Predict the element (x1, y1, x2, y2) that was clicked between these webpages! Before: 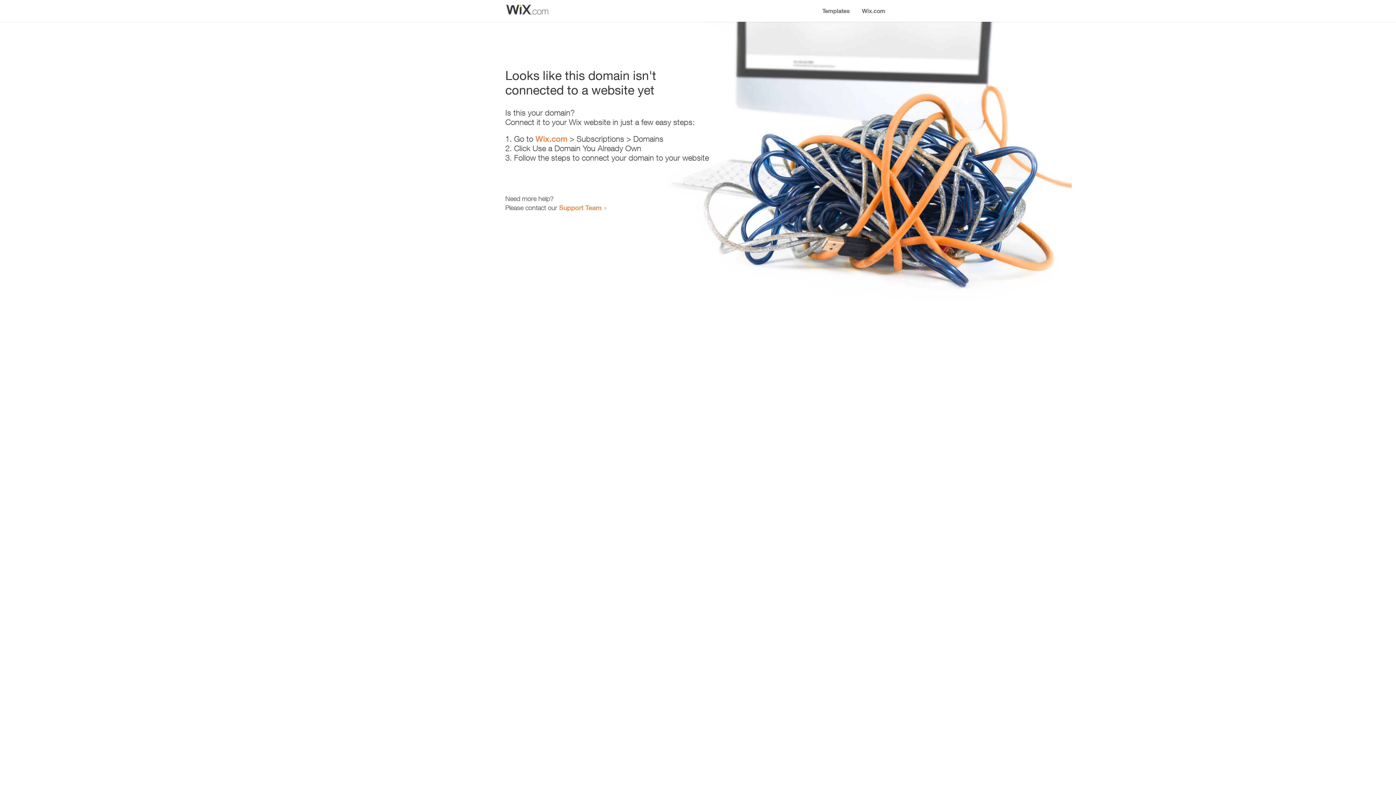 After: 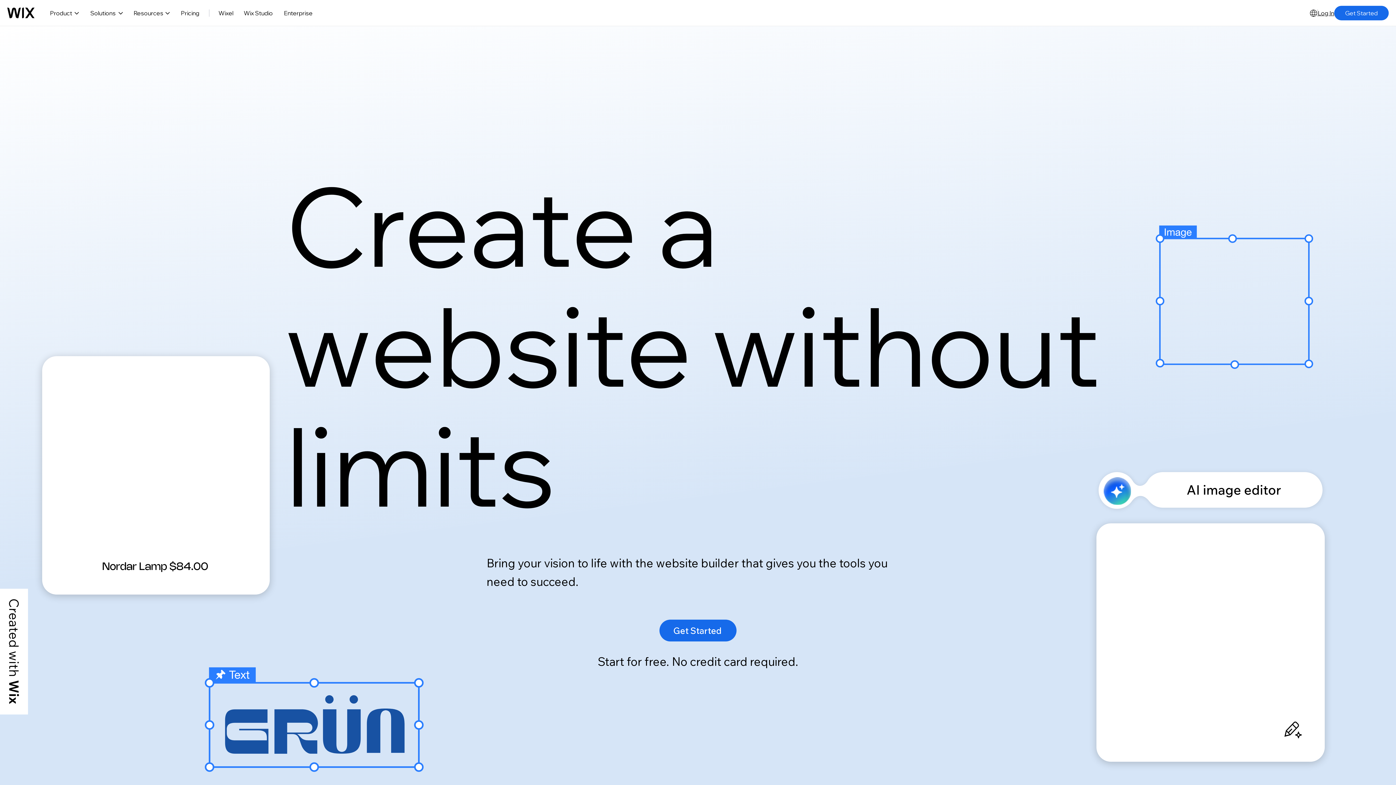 Action: bbox: (856, 0, 890, 14) label: Wix.com